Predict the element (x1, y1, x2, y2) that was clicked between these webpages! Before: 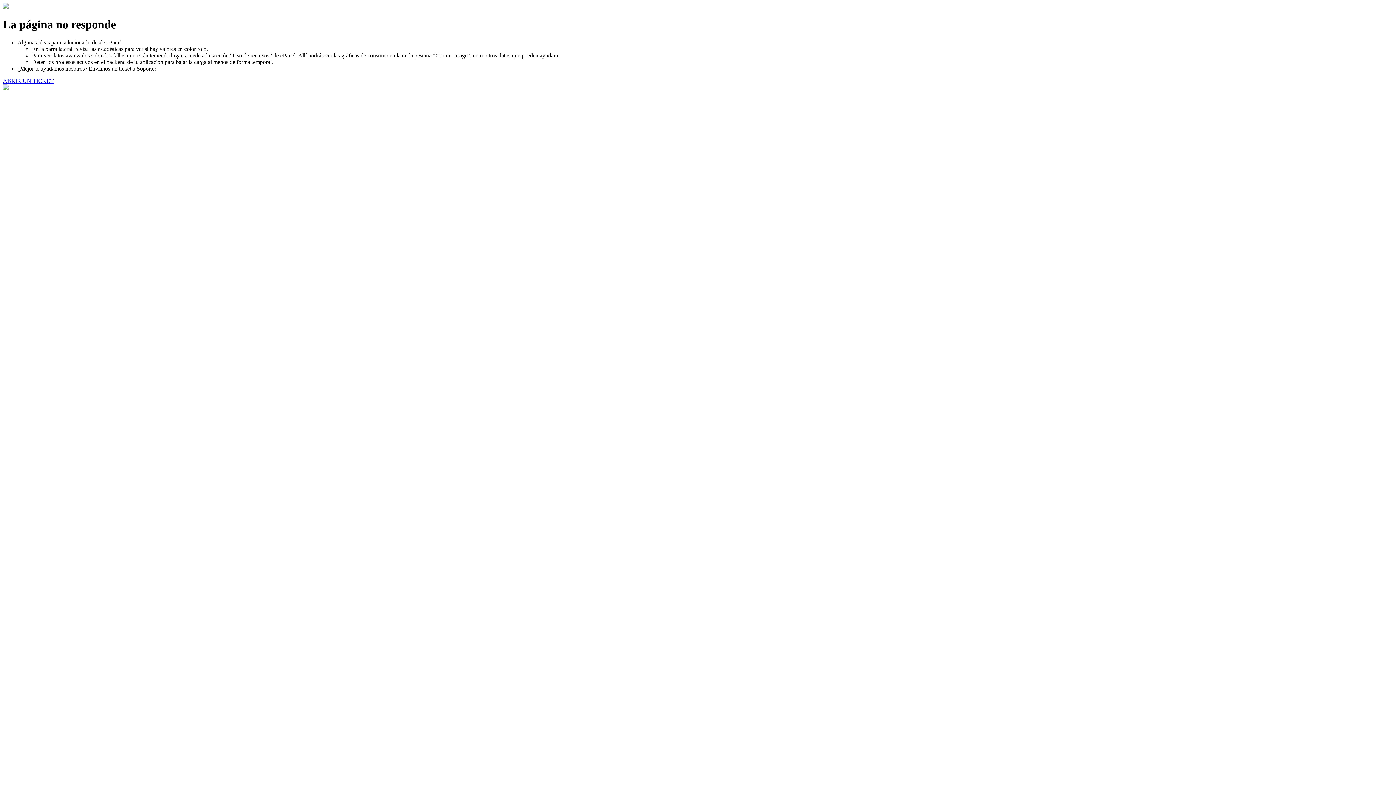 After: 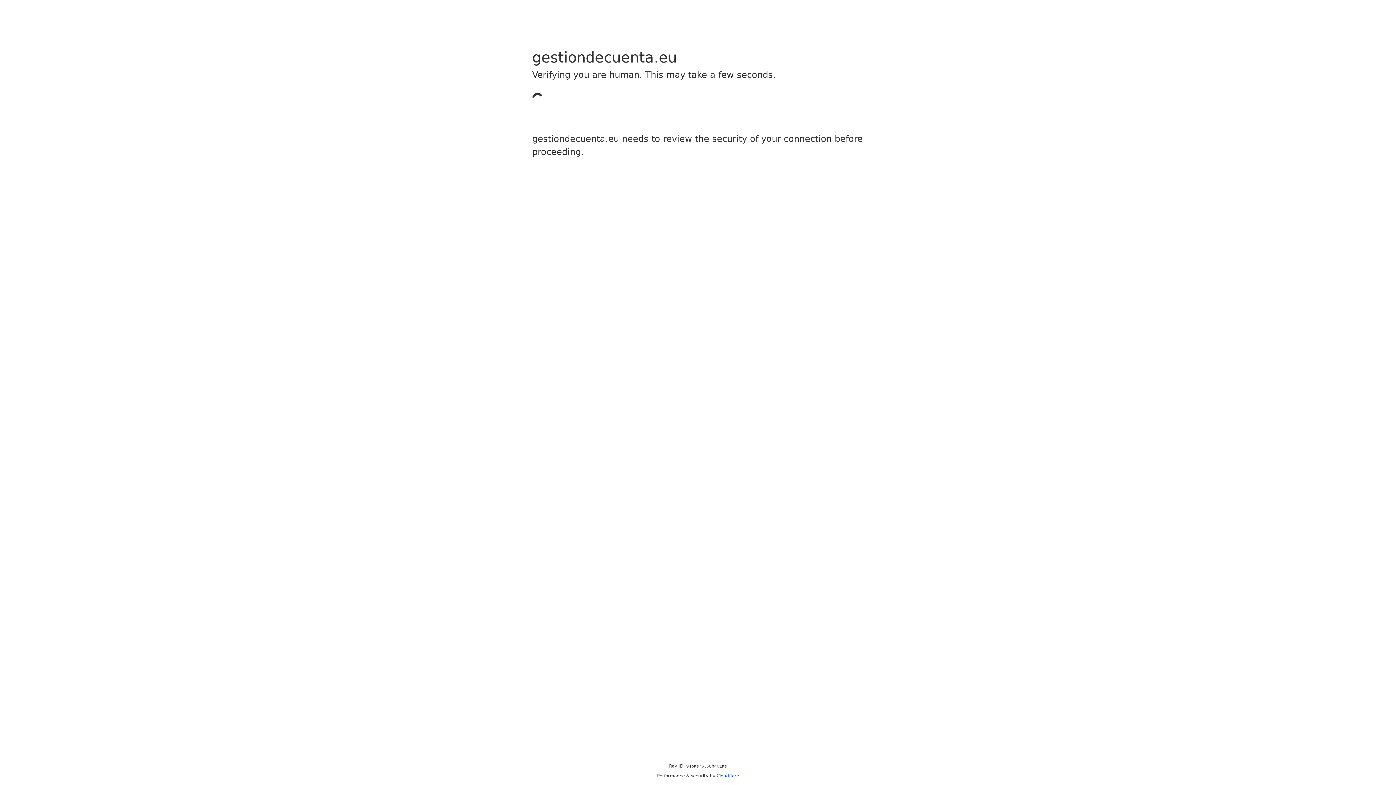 Action: bbox: (2, 77, 53, 83) label: ABRIR UN TICKET